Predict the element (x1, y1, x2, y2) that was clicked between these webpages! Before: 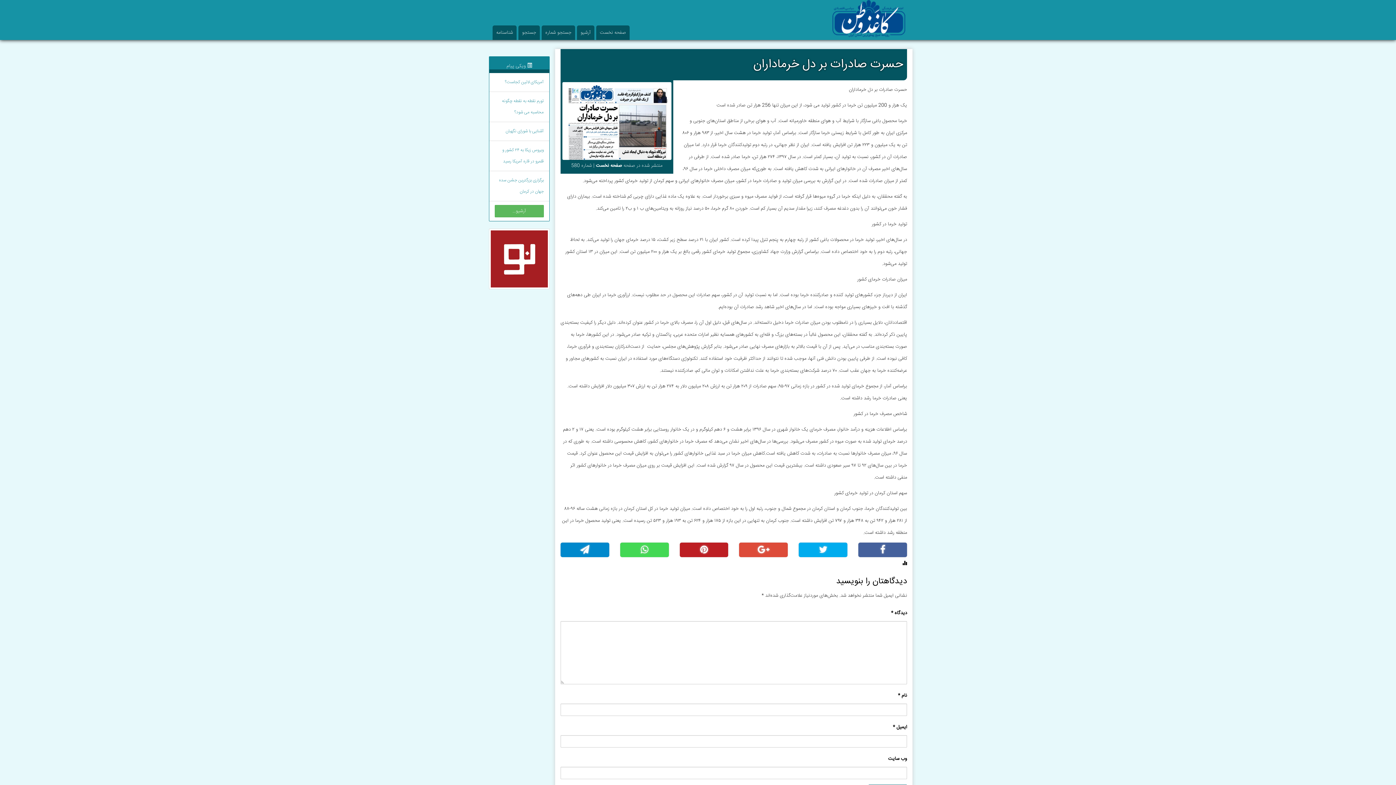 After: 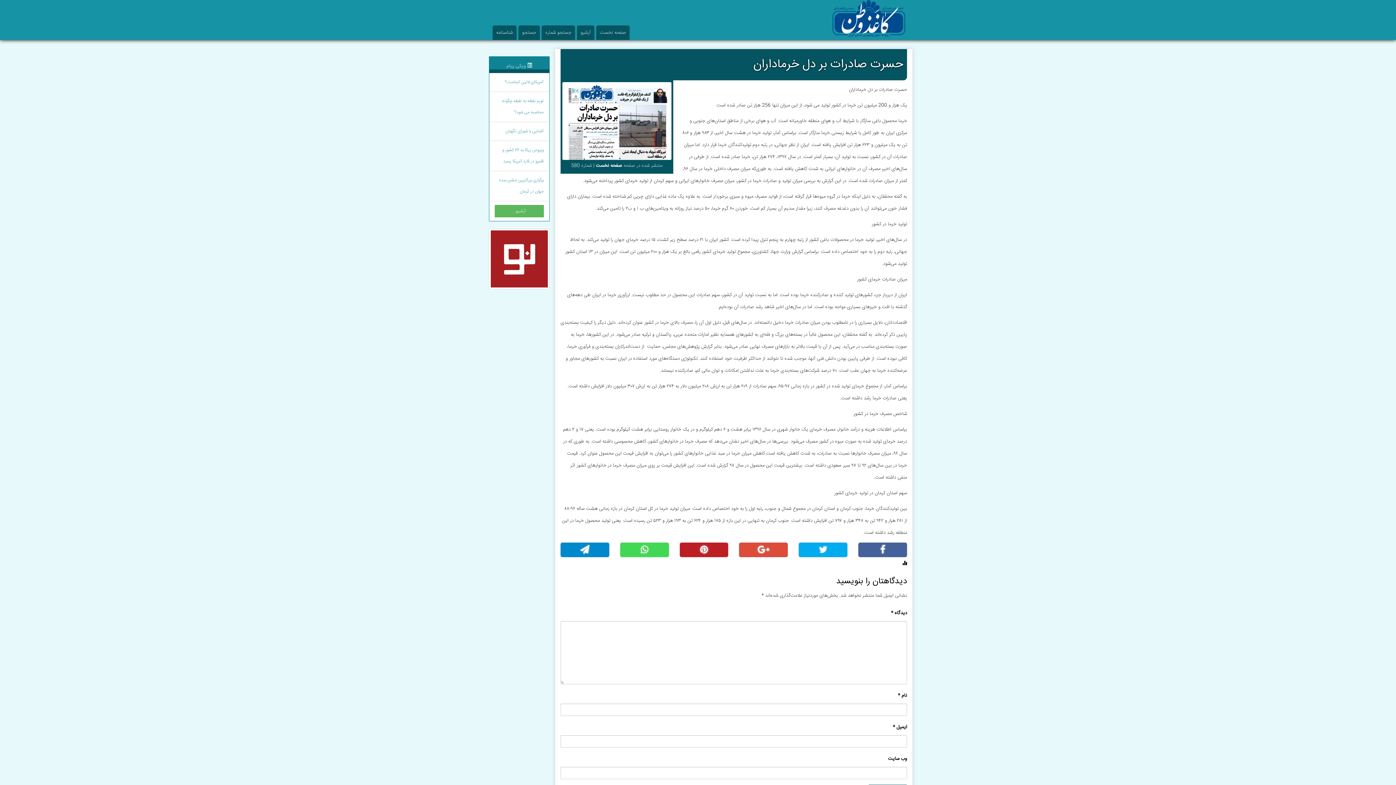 Action: bbox: (560, 548, 609, 555)